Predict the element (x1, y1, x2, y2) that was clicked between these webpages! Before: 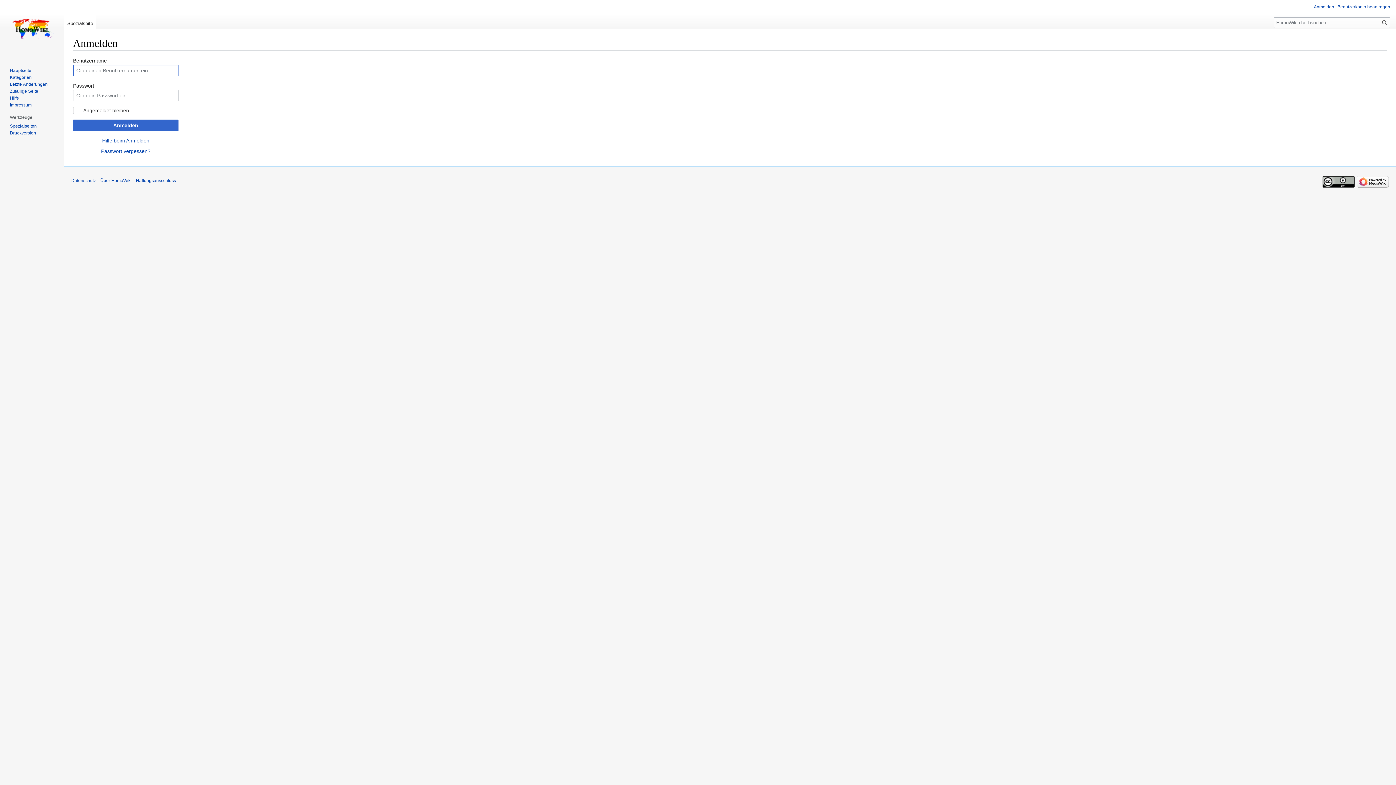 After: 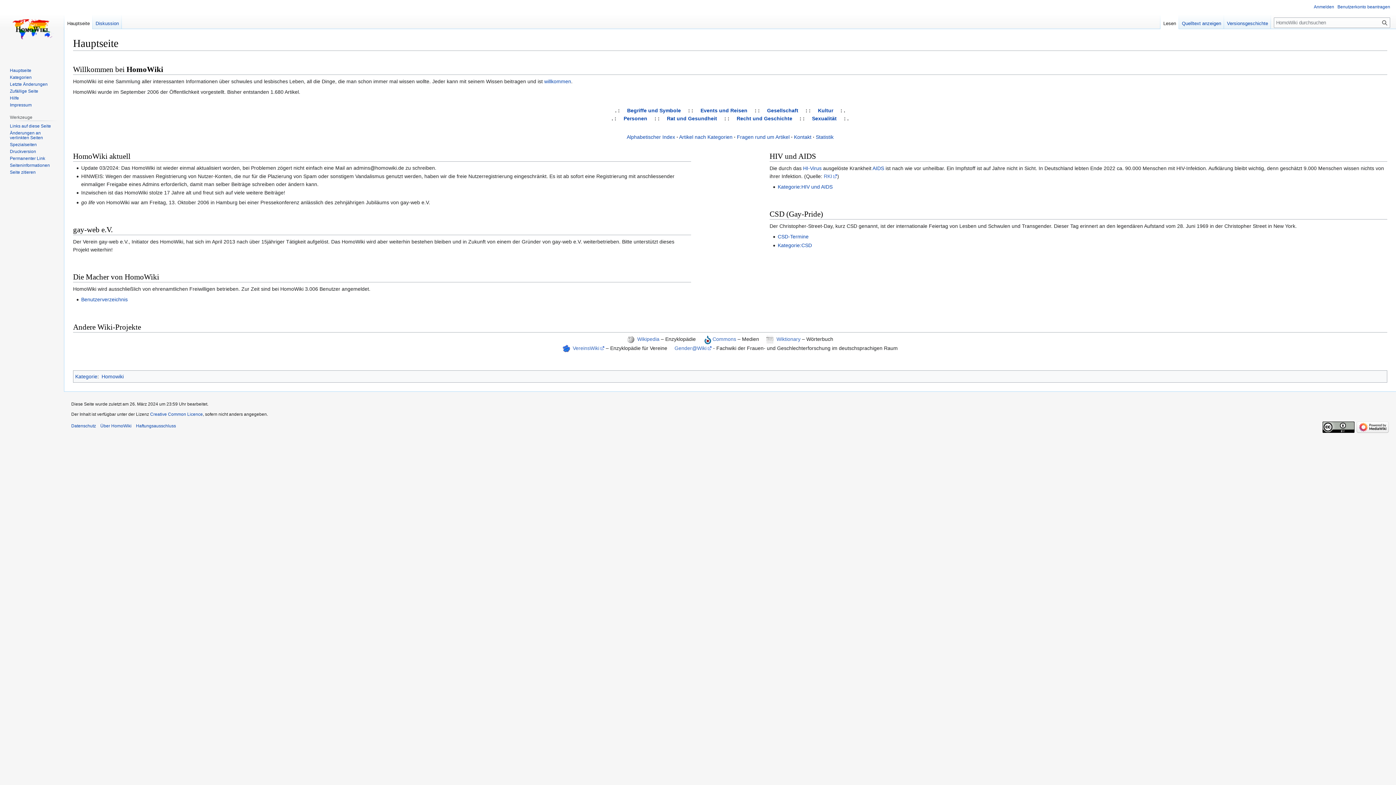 Action: label: Hauptseite bbox: (9, 67, 31, 73)